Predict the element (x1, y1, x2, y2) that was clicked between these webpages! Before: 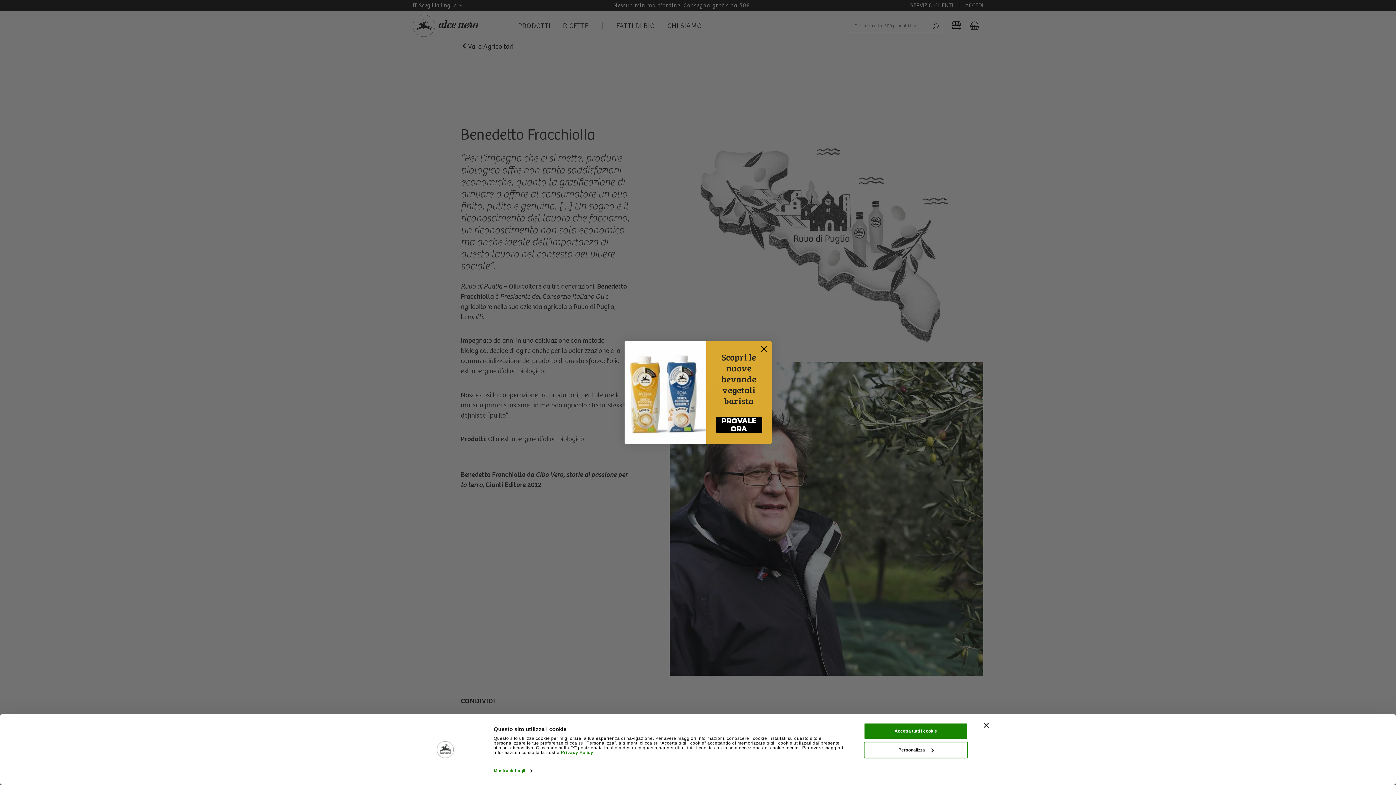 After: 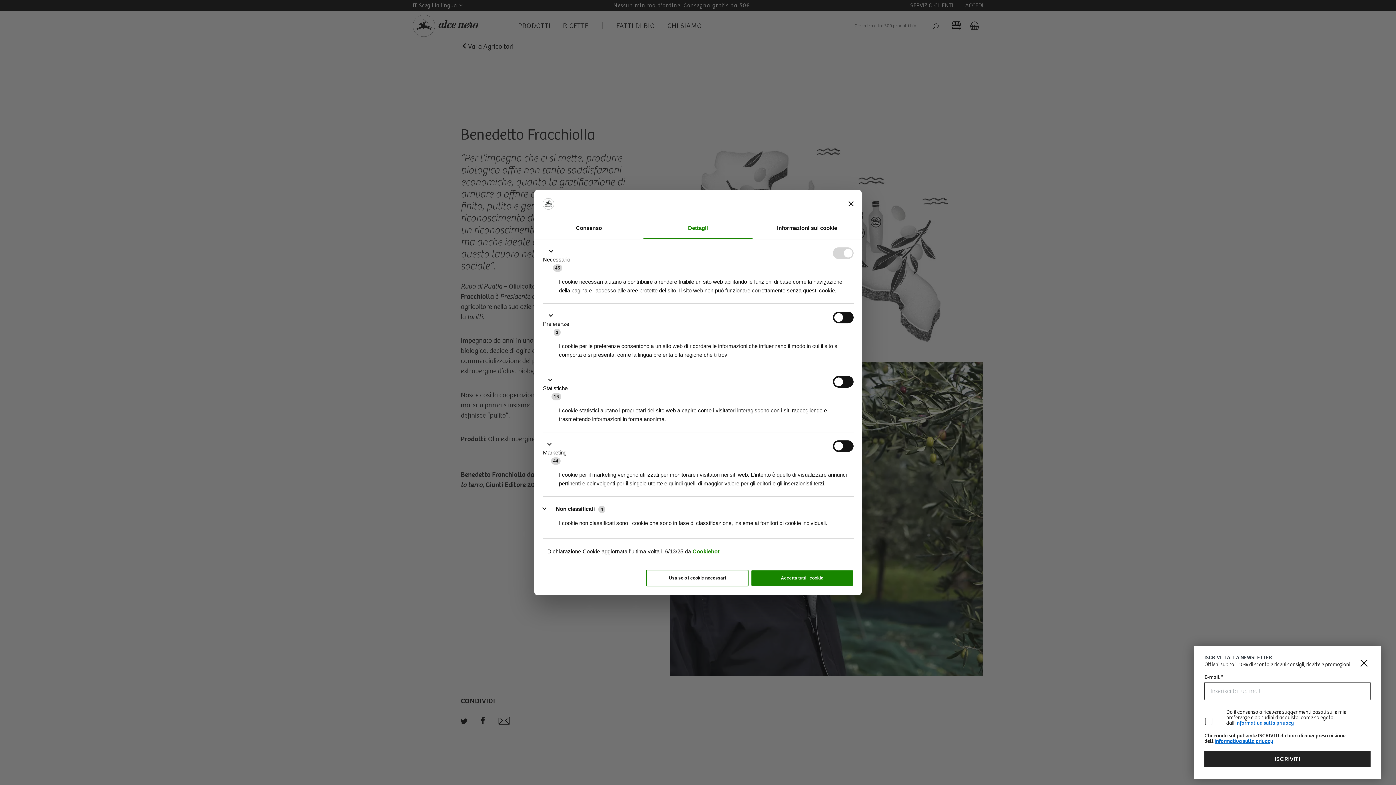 Action: bbox: (493, 765, 532, 776) label: Mostra dettagli